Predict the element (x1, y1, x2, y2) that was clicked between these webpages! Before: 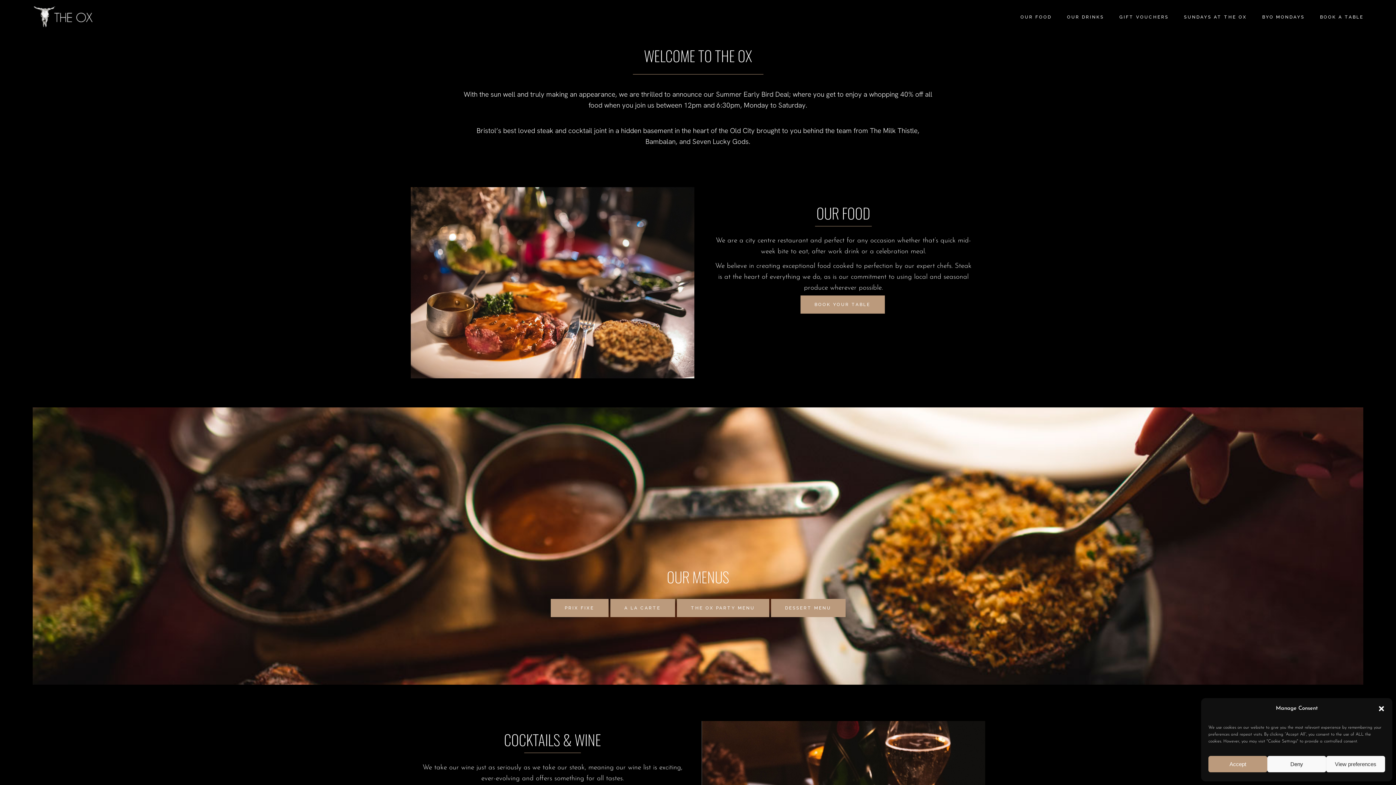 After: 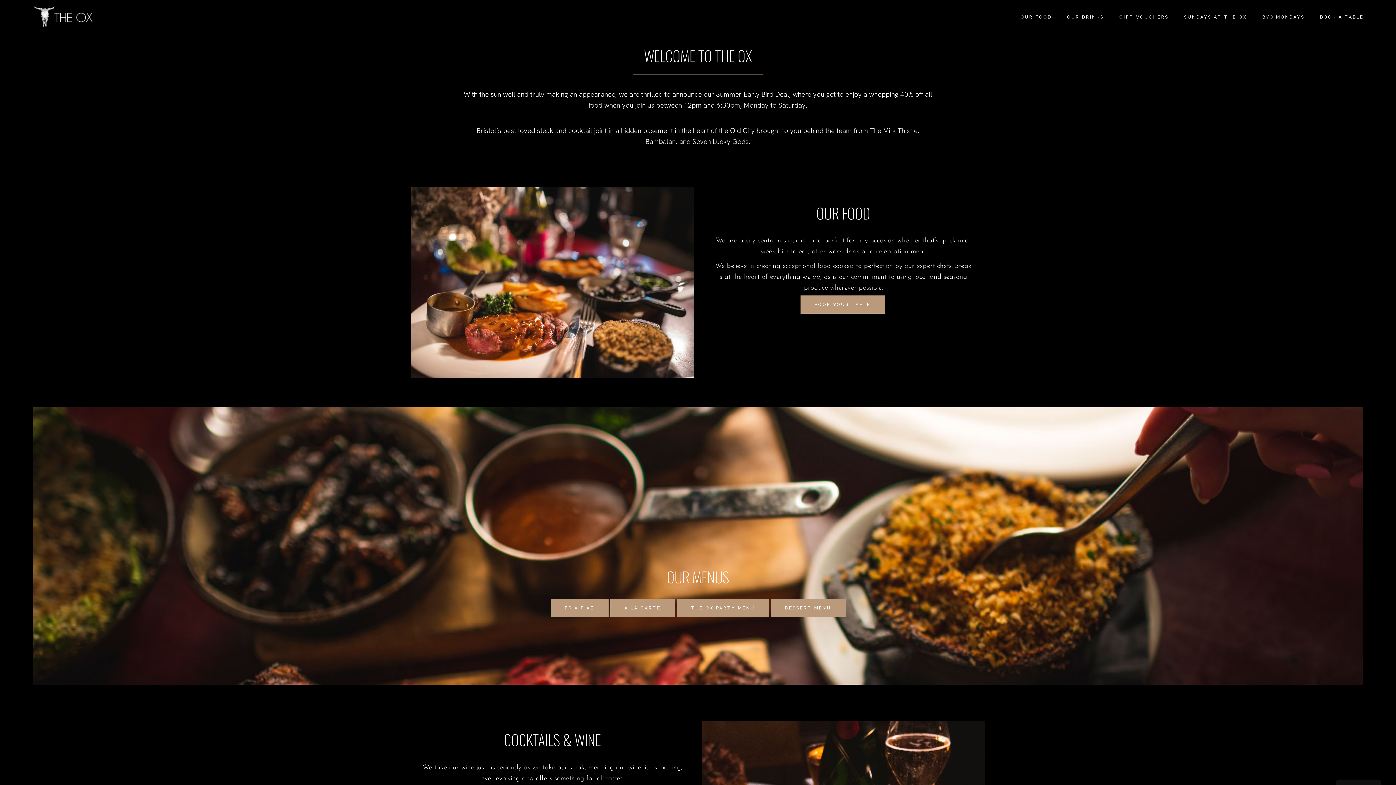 Action: bbox: (1208, 756, 1267, 772) label: Accept